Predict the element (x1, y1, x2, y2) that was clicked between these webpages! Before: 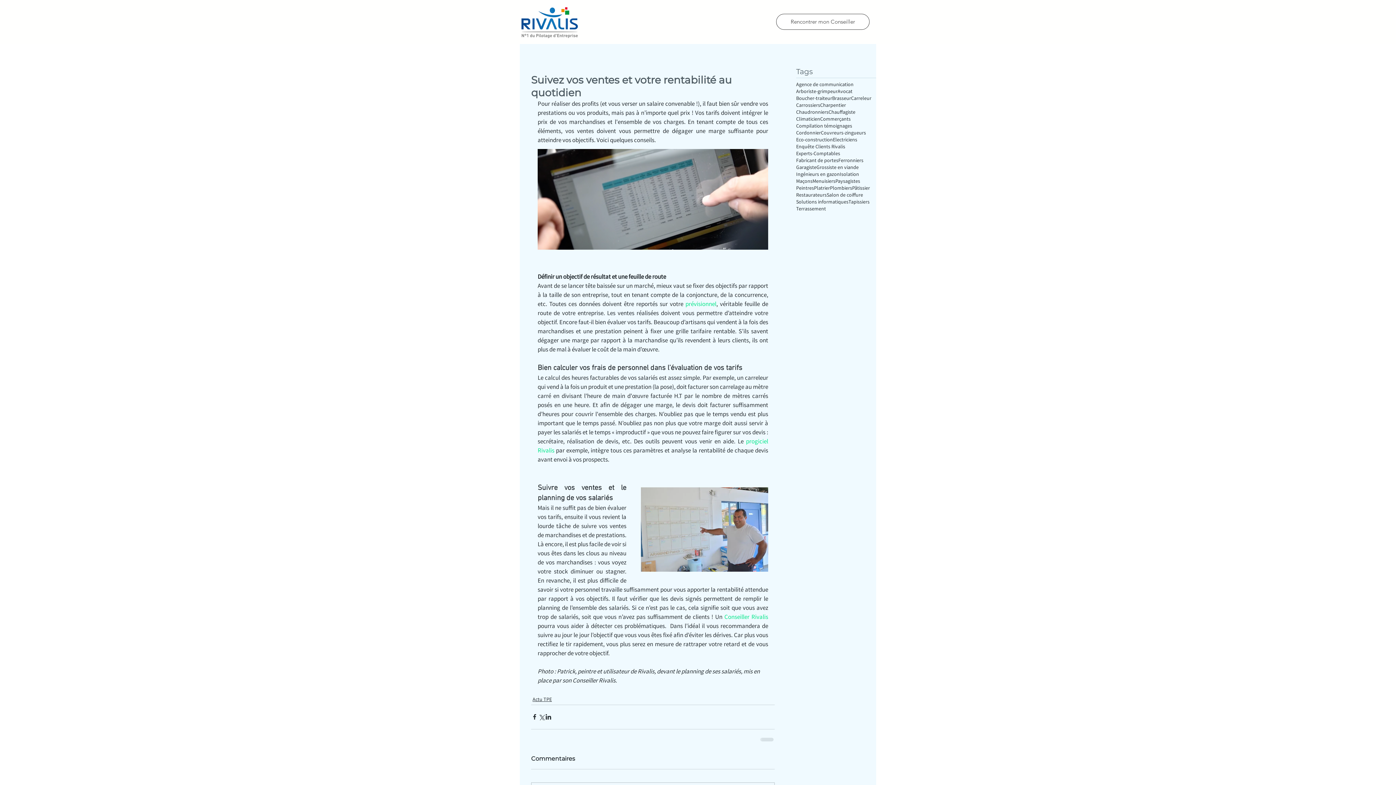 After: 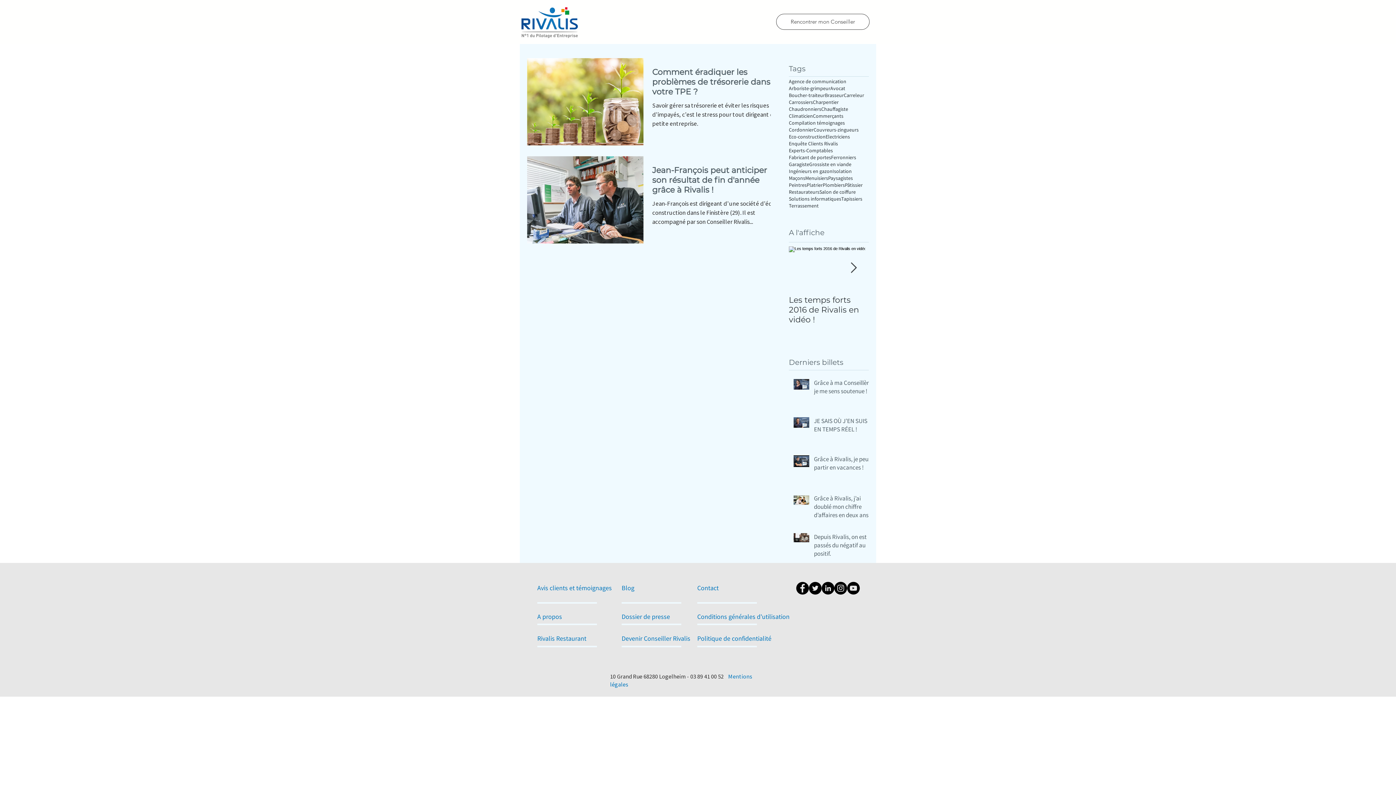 Action: label: Eco-construction bbox: (796, 136, 833, 143)